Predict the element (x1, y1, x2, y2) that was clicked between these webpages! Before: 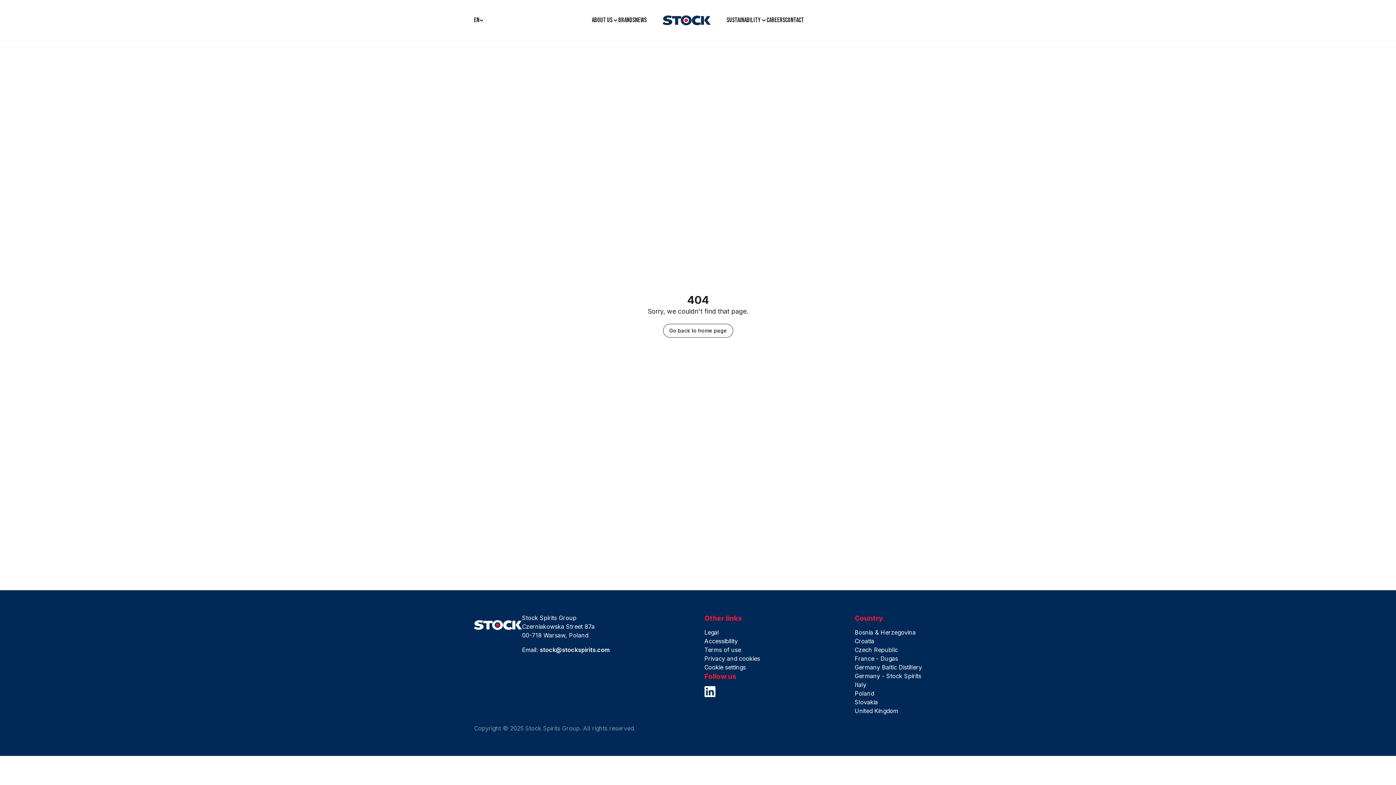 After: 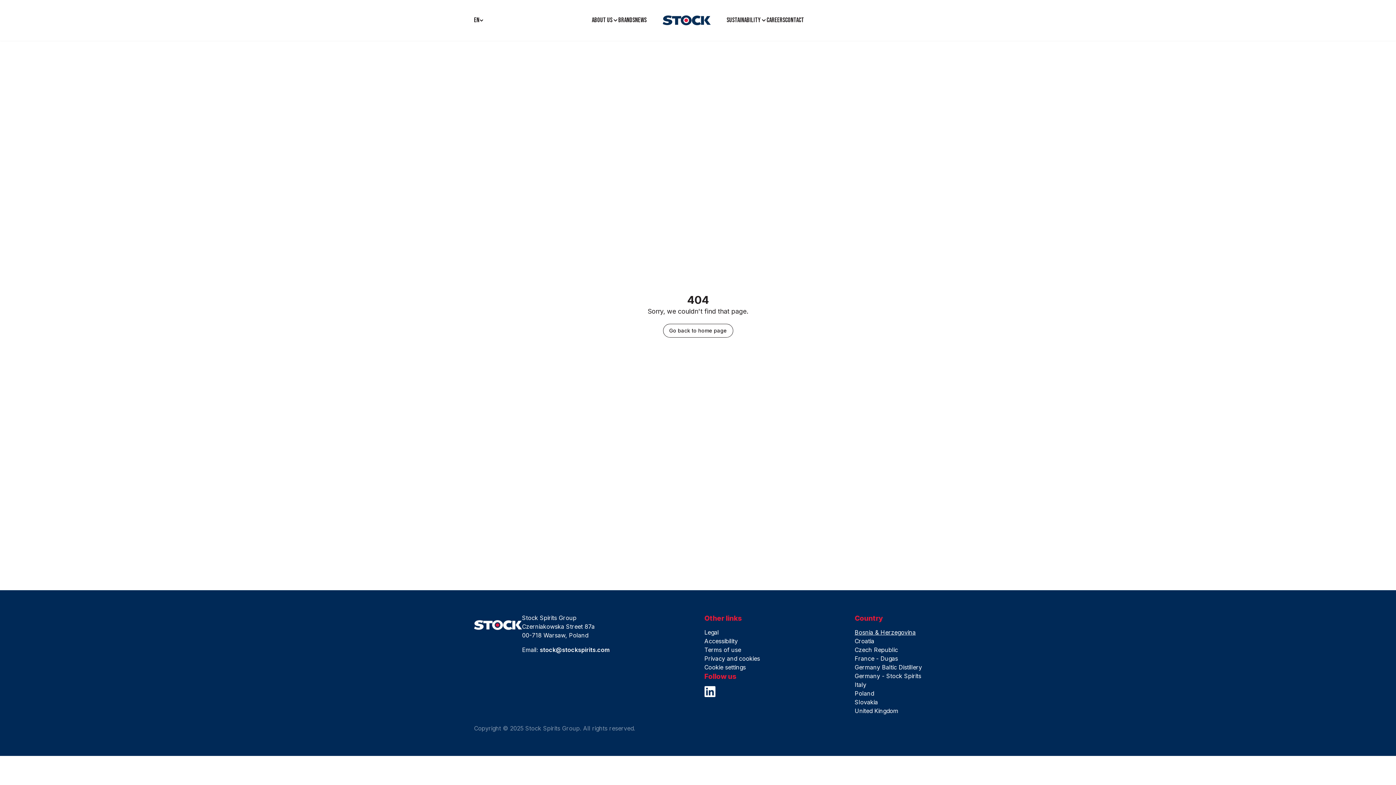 Action: label: Bosnia & Herzegovina bbox: (854, 628, 916, 637)